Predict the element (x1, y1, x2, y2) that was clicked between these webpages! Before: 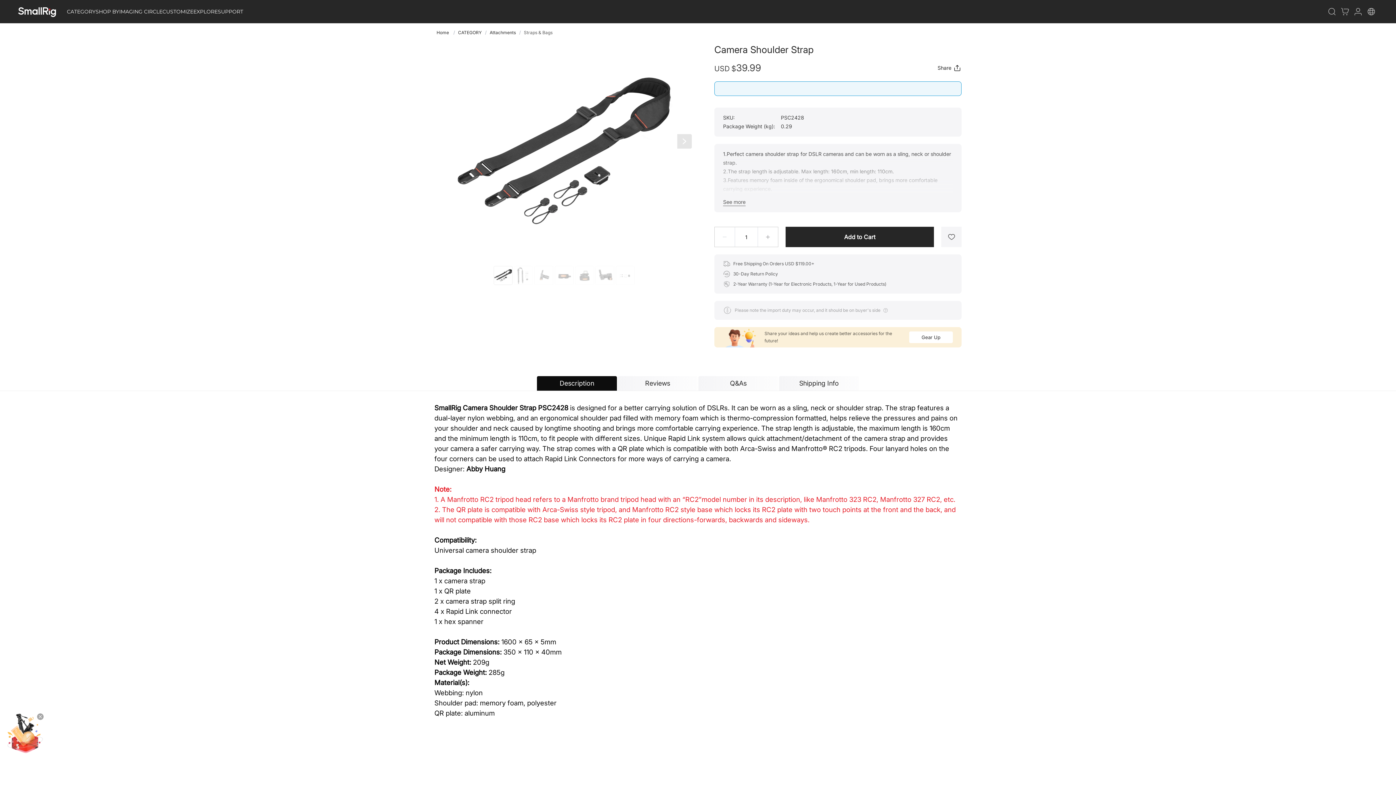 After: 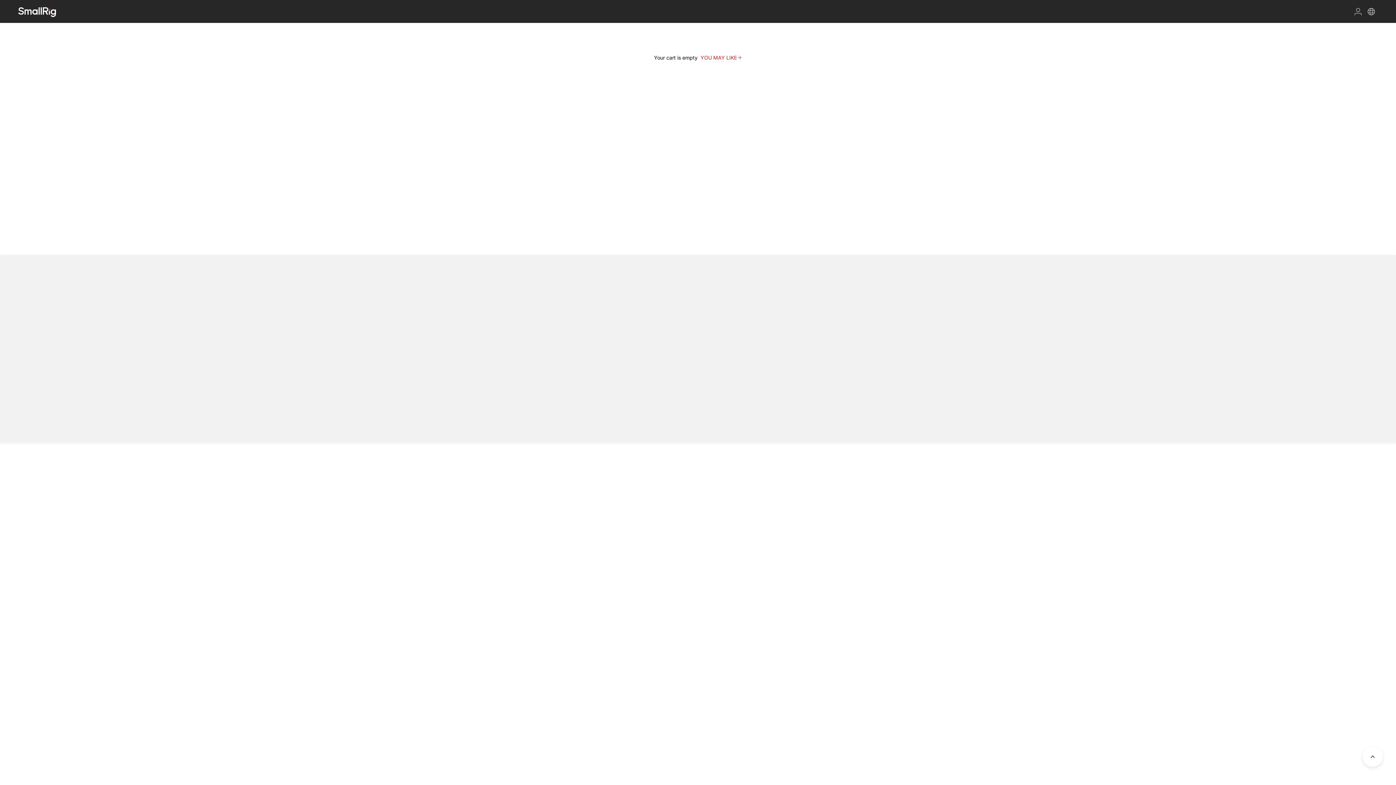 Action: bbox: (1338, 5, 1352, 18)